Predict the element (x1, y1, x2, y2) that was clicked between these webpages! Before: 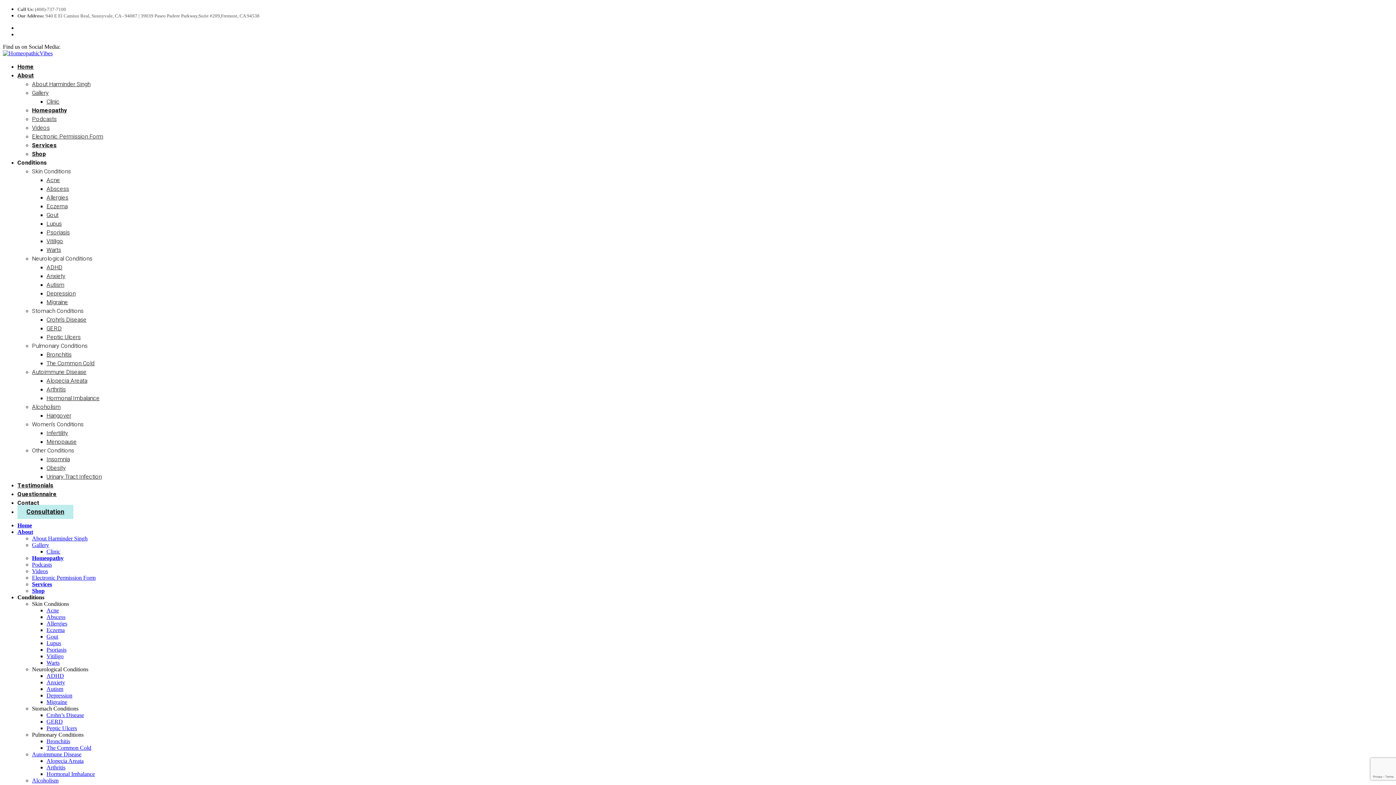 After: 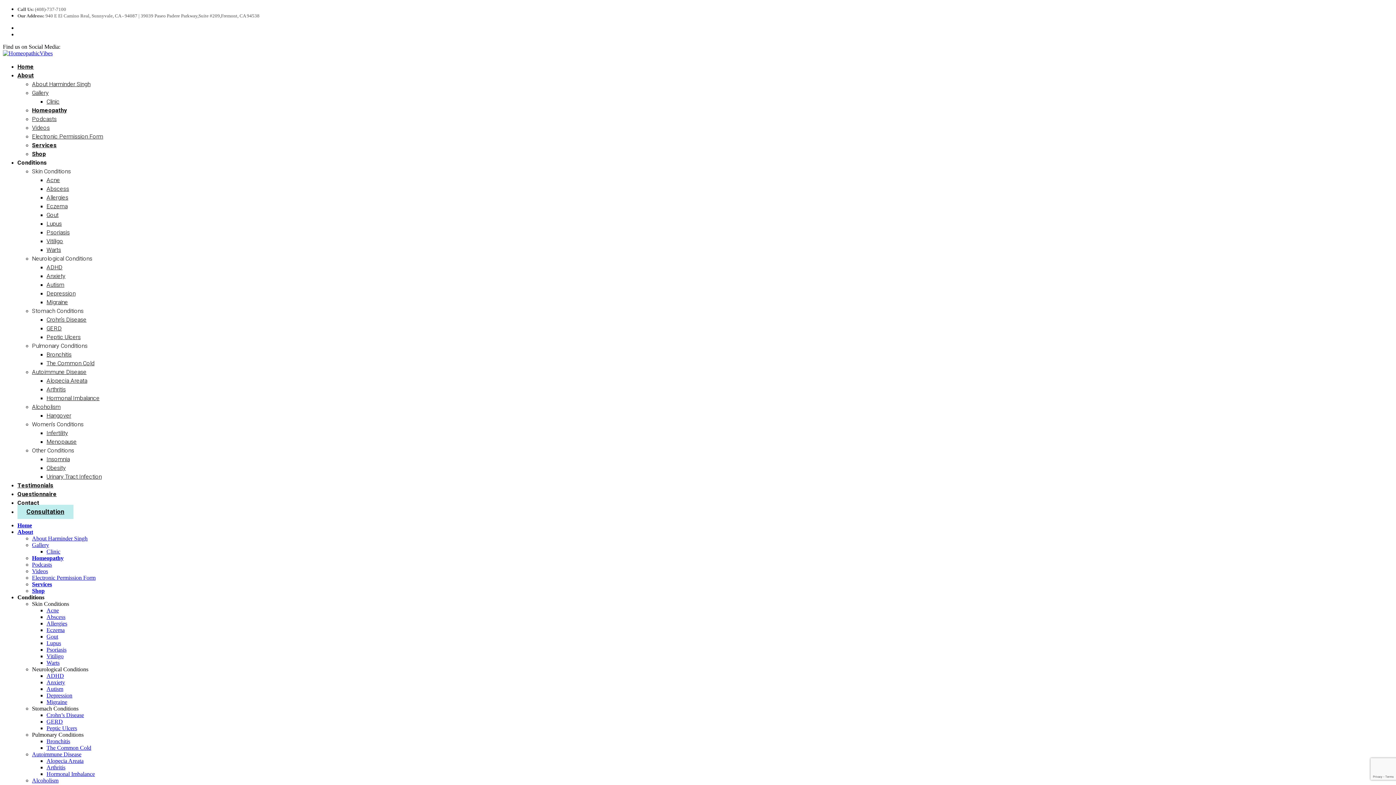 Action: bbox: (32, 568, 48, 574) label: Videos